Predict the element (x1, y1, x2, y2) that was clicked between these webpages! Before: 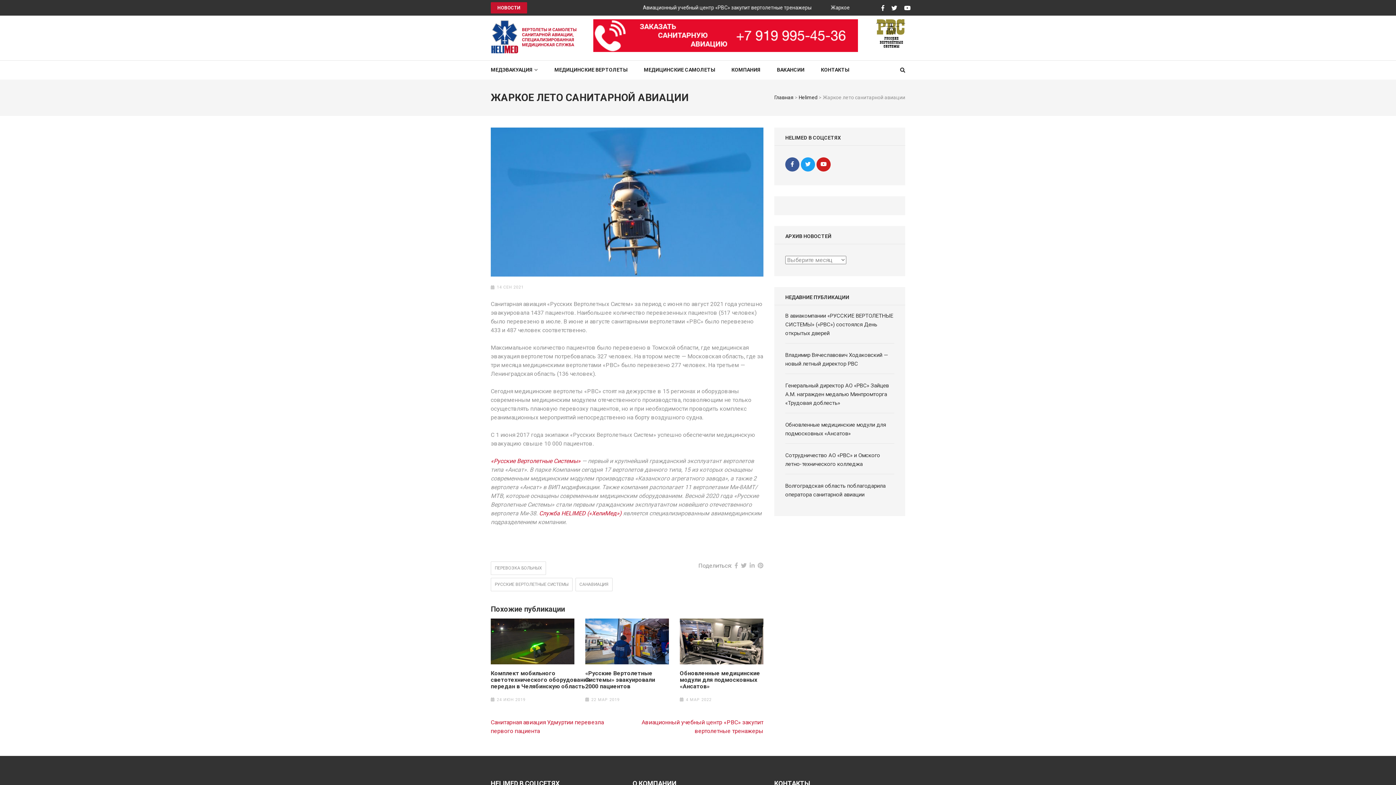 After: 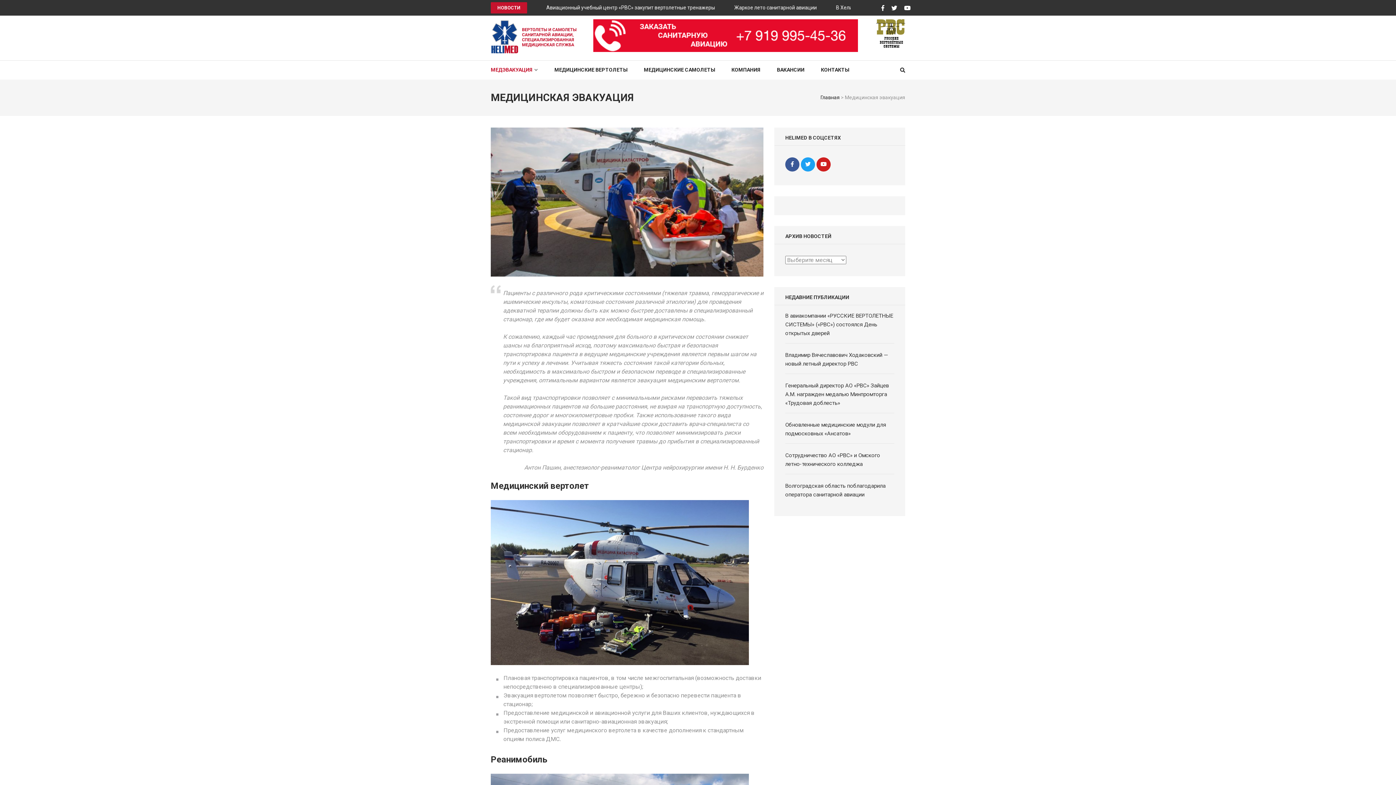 Action: label: МЕДЭВАКУАЦИЯ bbox: (490, 60, 538, 79)